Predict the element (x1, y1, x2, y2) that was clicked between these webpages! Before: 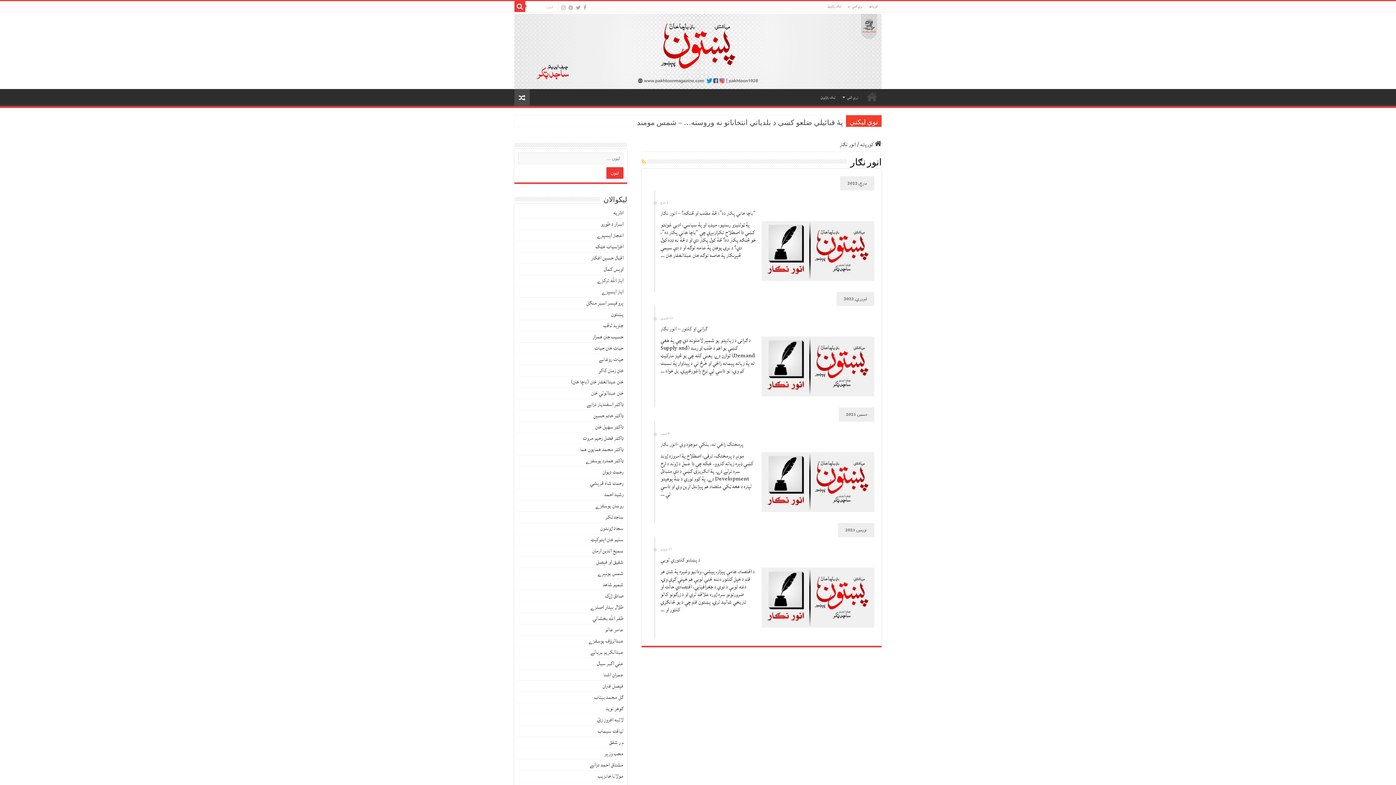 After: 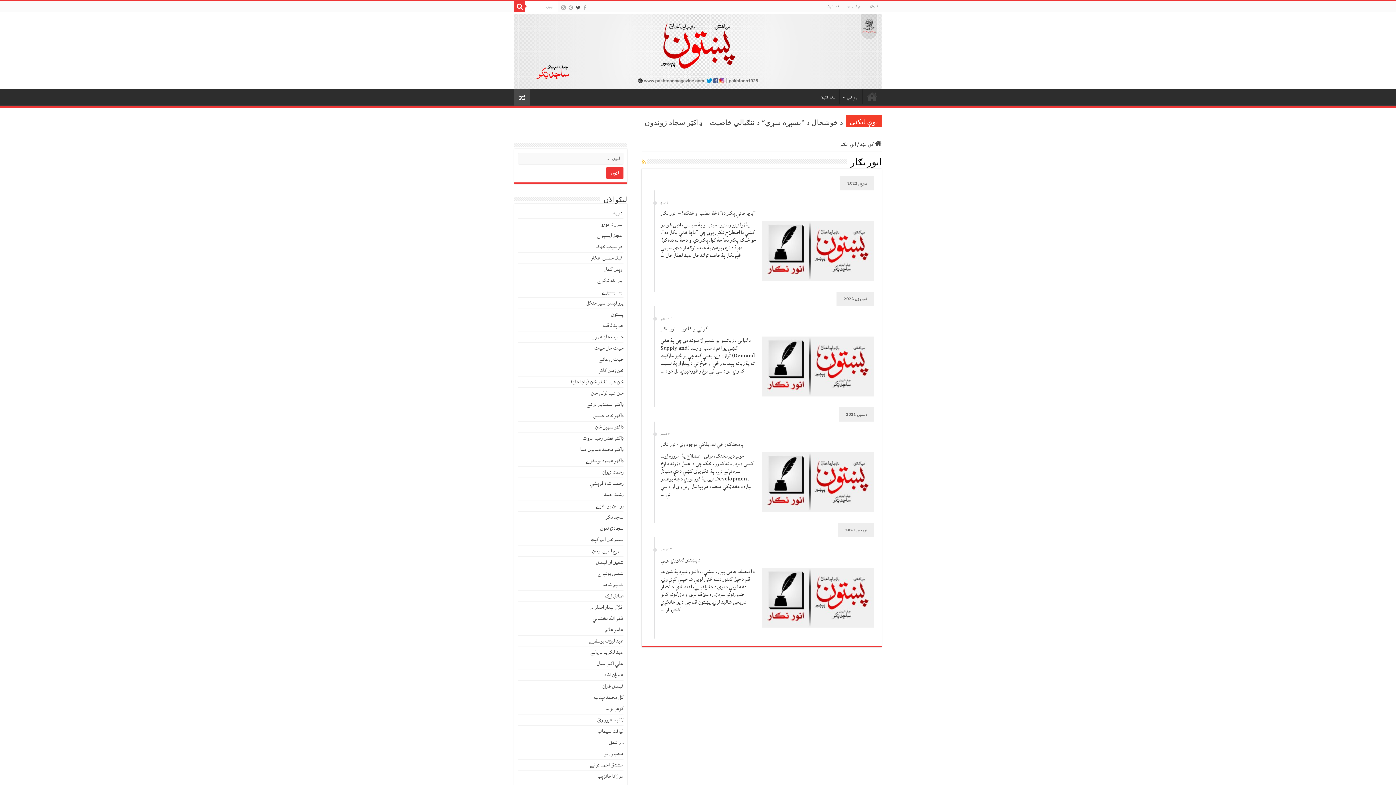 Action: bbox: (575, 2, 581, 13)